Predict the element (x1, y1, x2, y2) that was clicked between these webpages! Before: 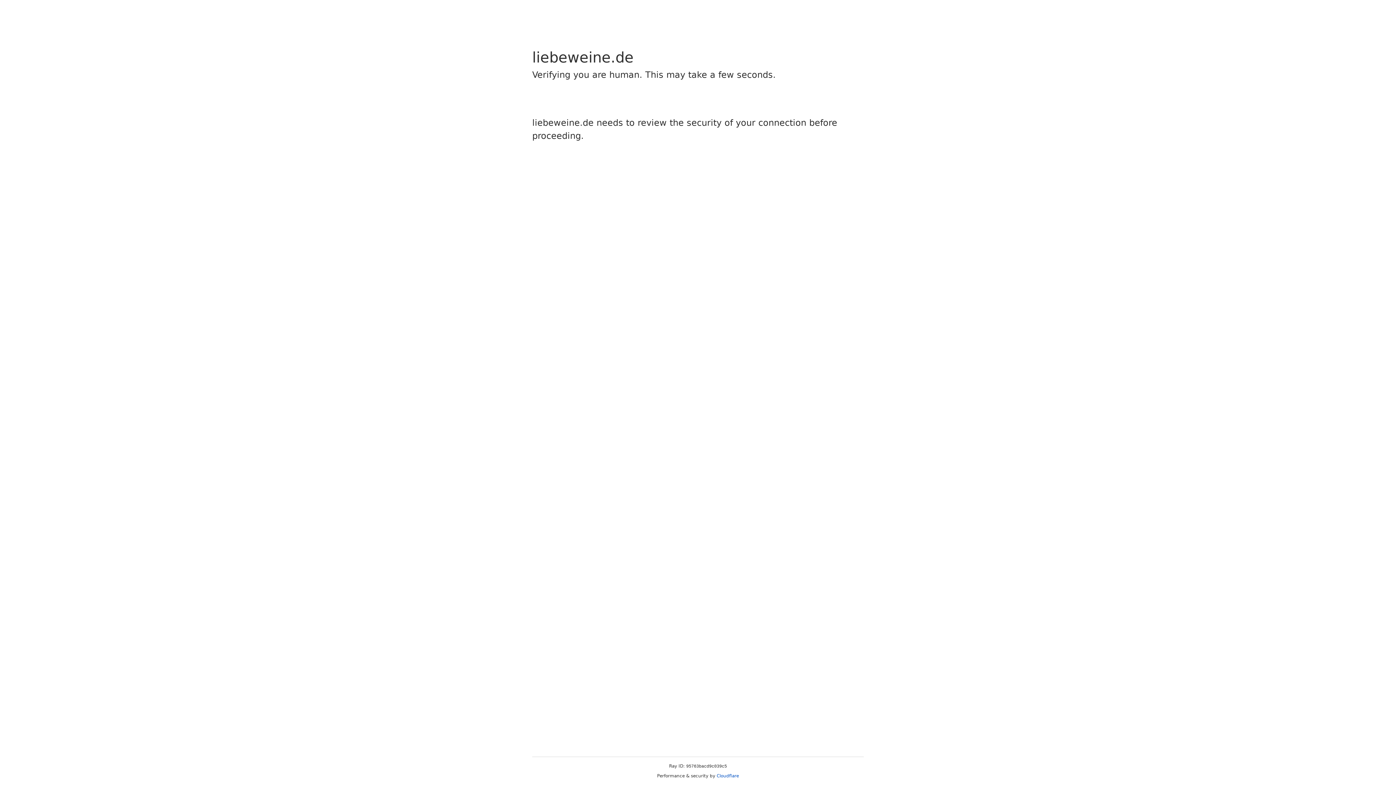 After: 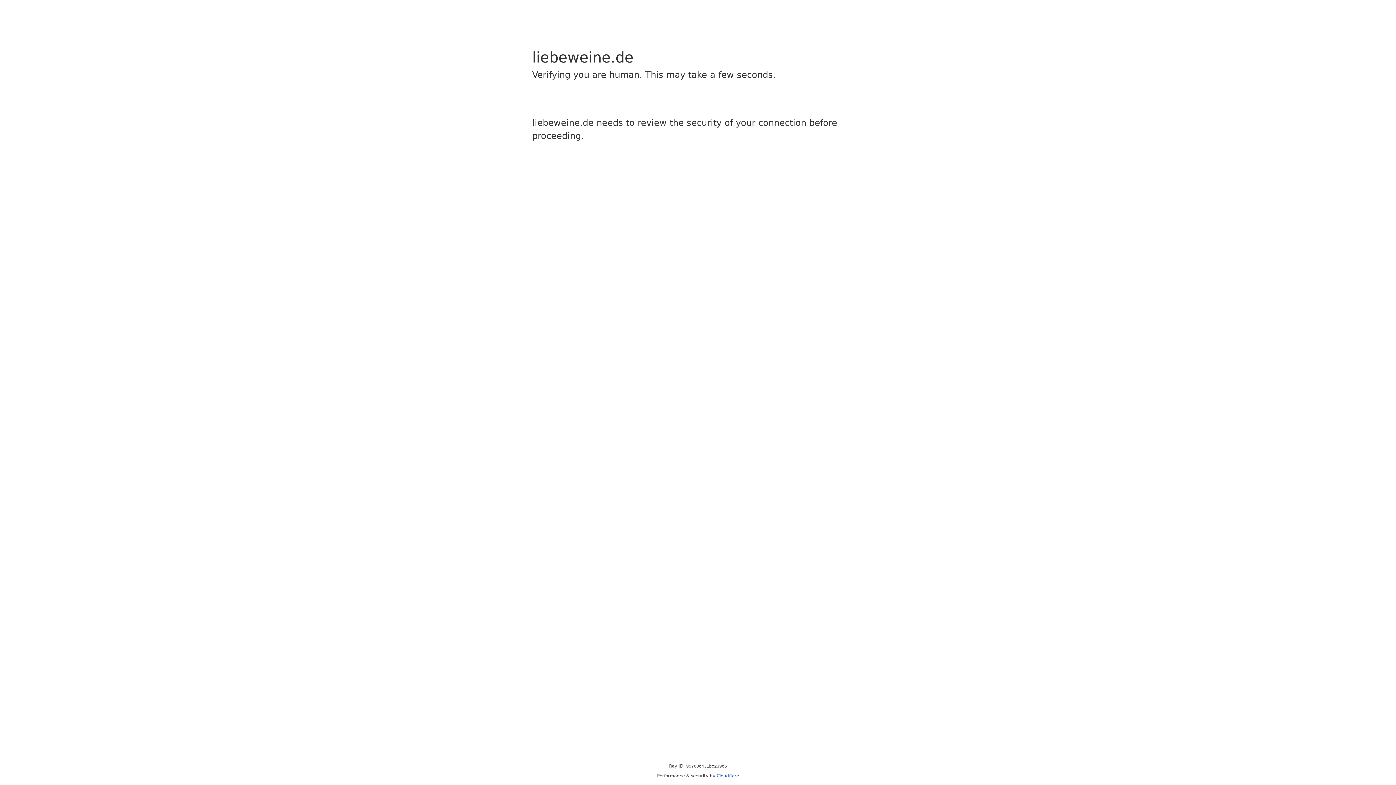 Action: label: Cloudflare bbox: (716, 773, 739, 778)